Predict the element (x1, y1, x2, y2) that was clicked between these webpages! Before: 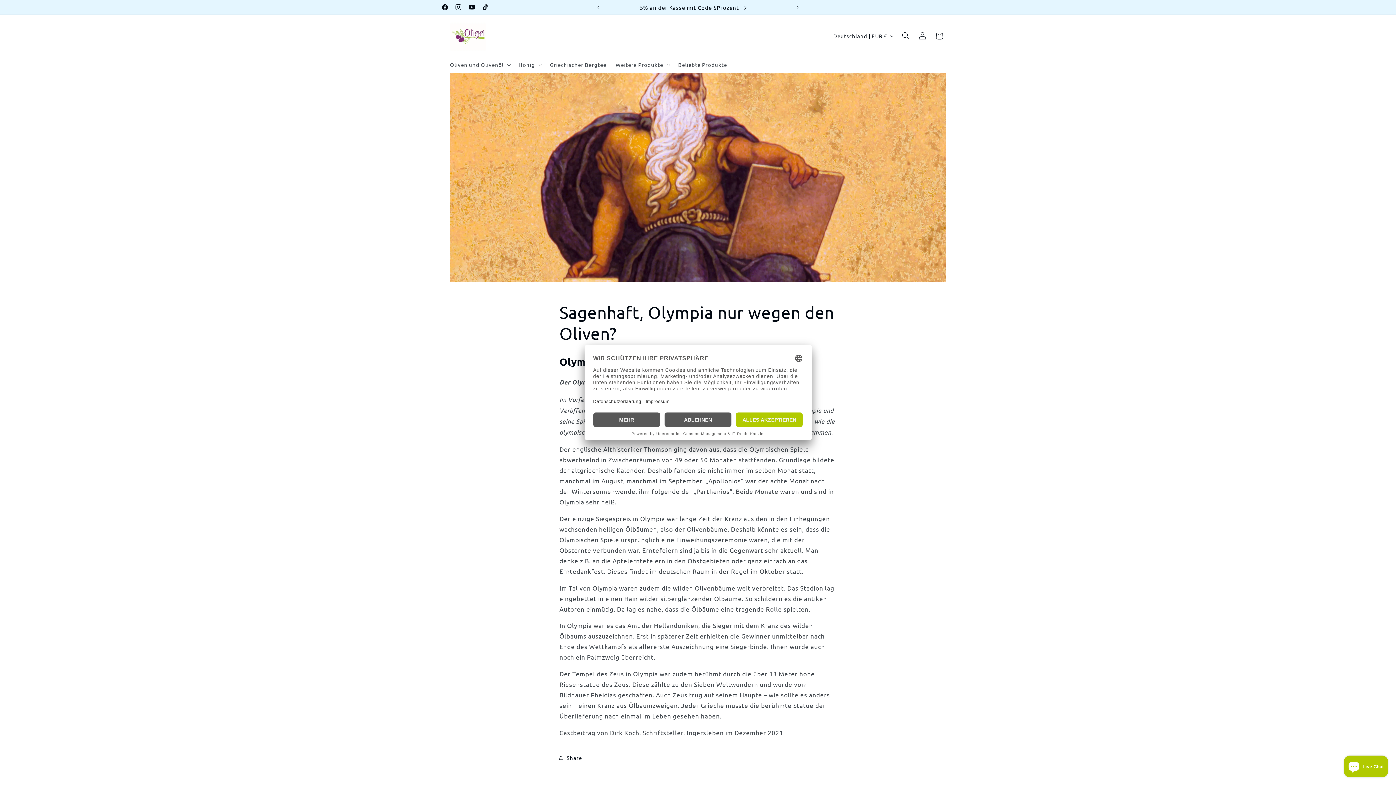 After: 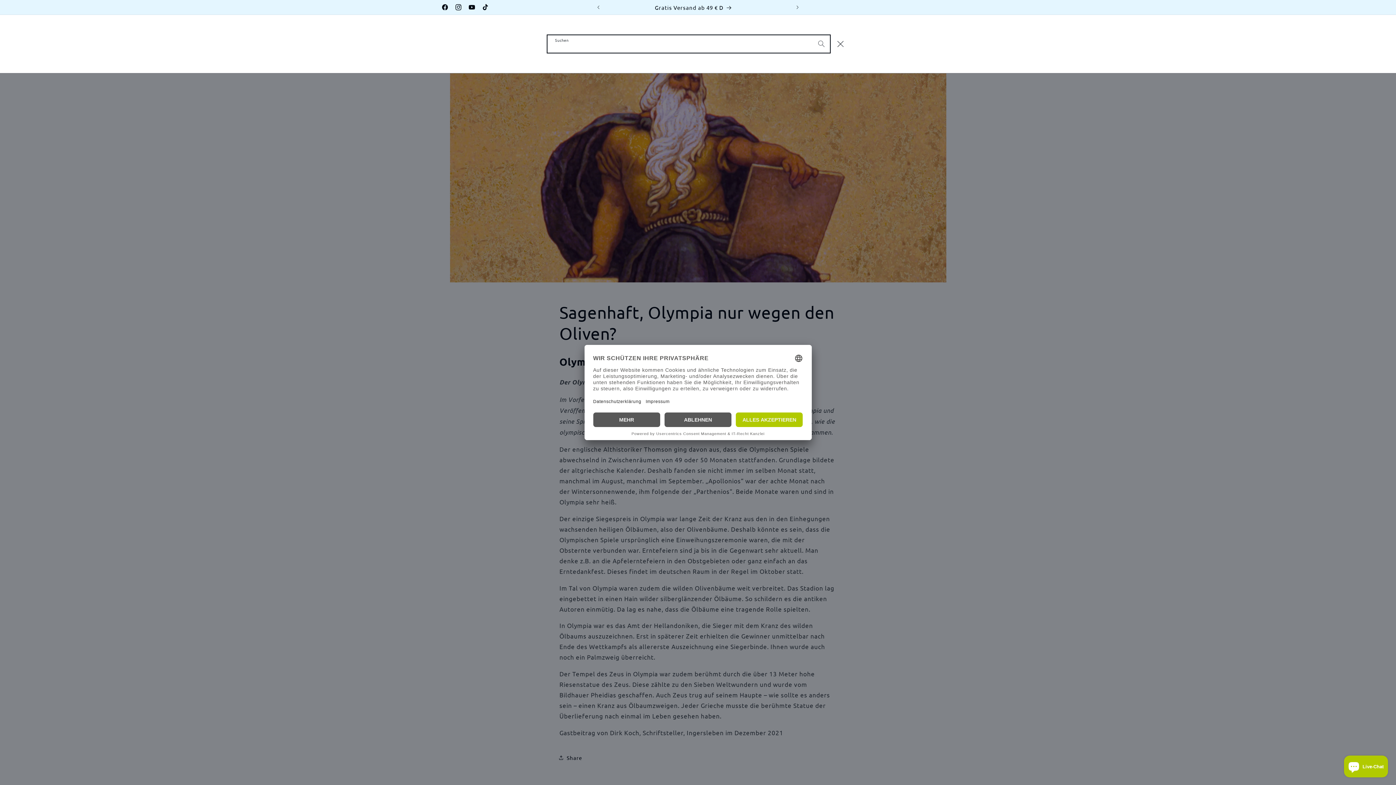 Action: bbox: (897, 27, 914, 44) label: Suchen